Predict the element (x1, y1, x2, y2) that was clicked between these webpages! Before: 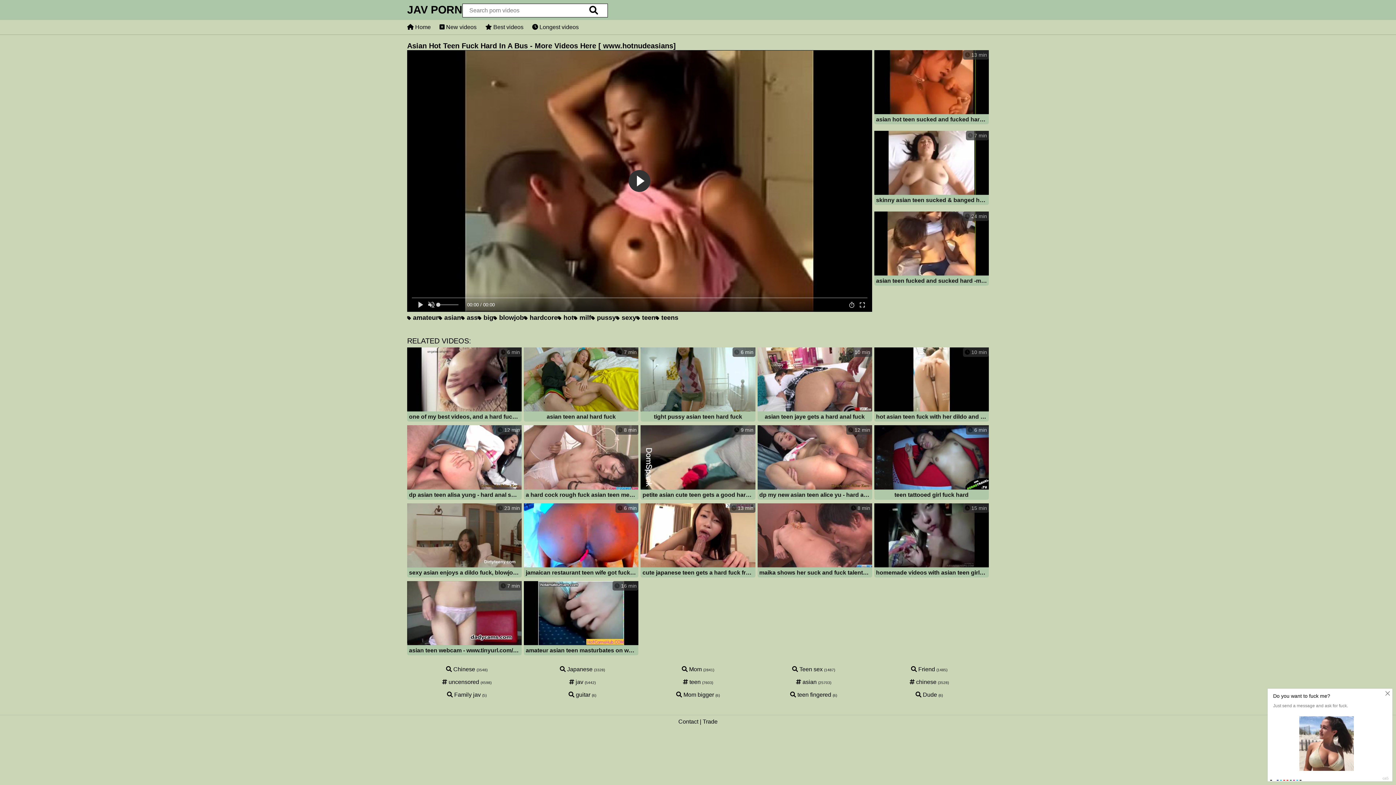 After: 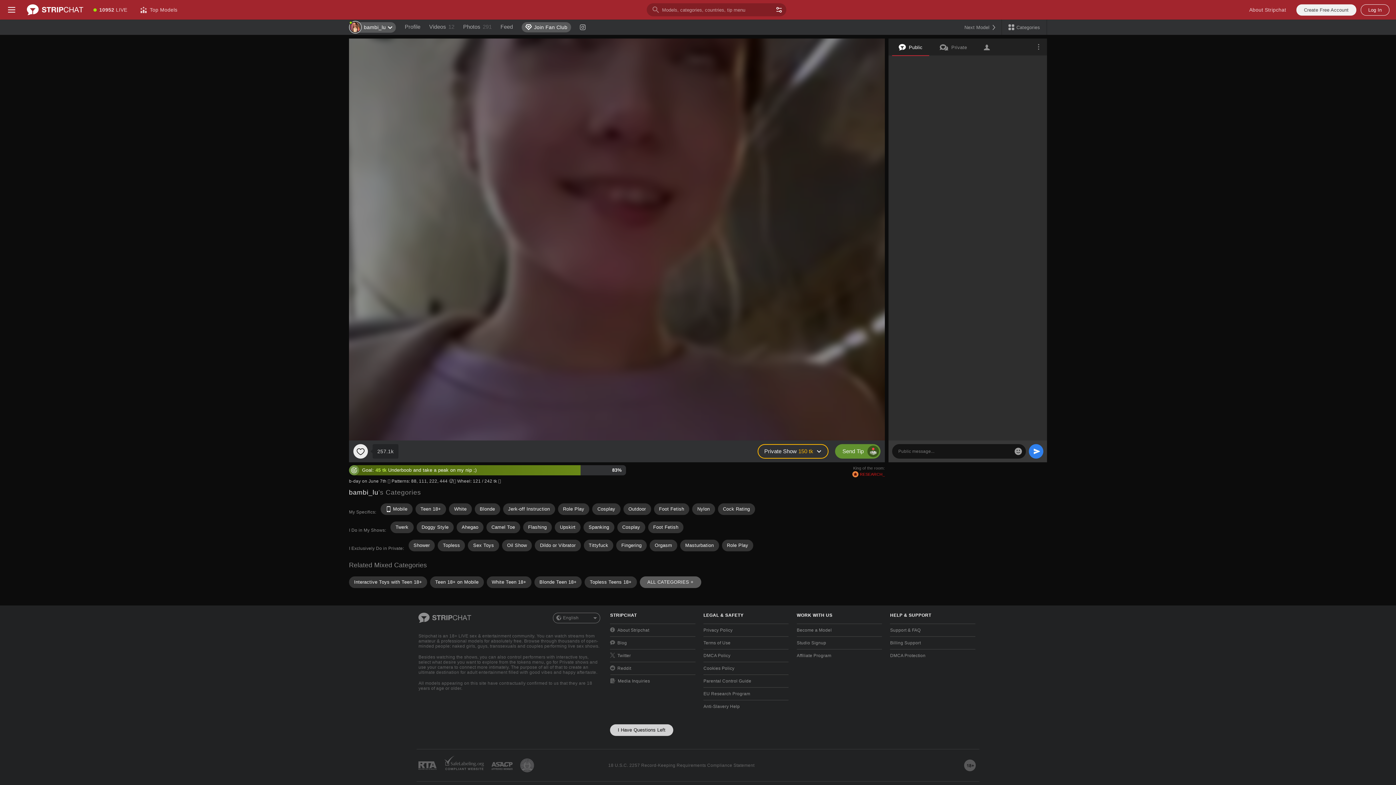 Action: label:  hardcore bbox: (524, 314, 557, 321)